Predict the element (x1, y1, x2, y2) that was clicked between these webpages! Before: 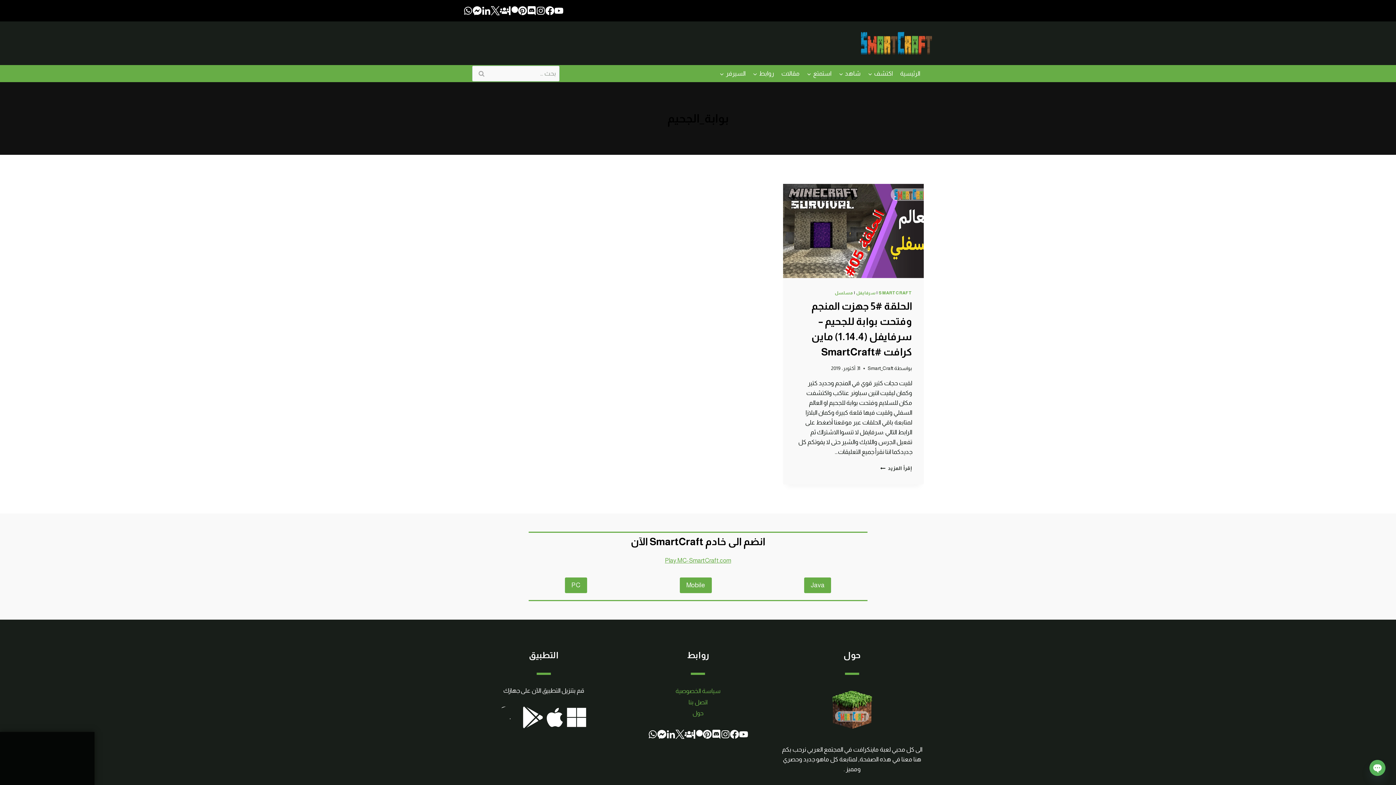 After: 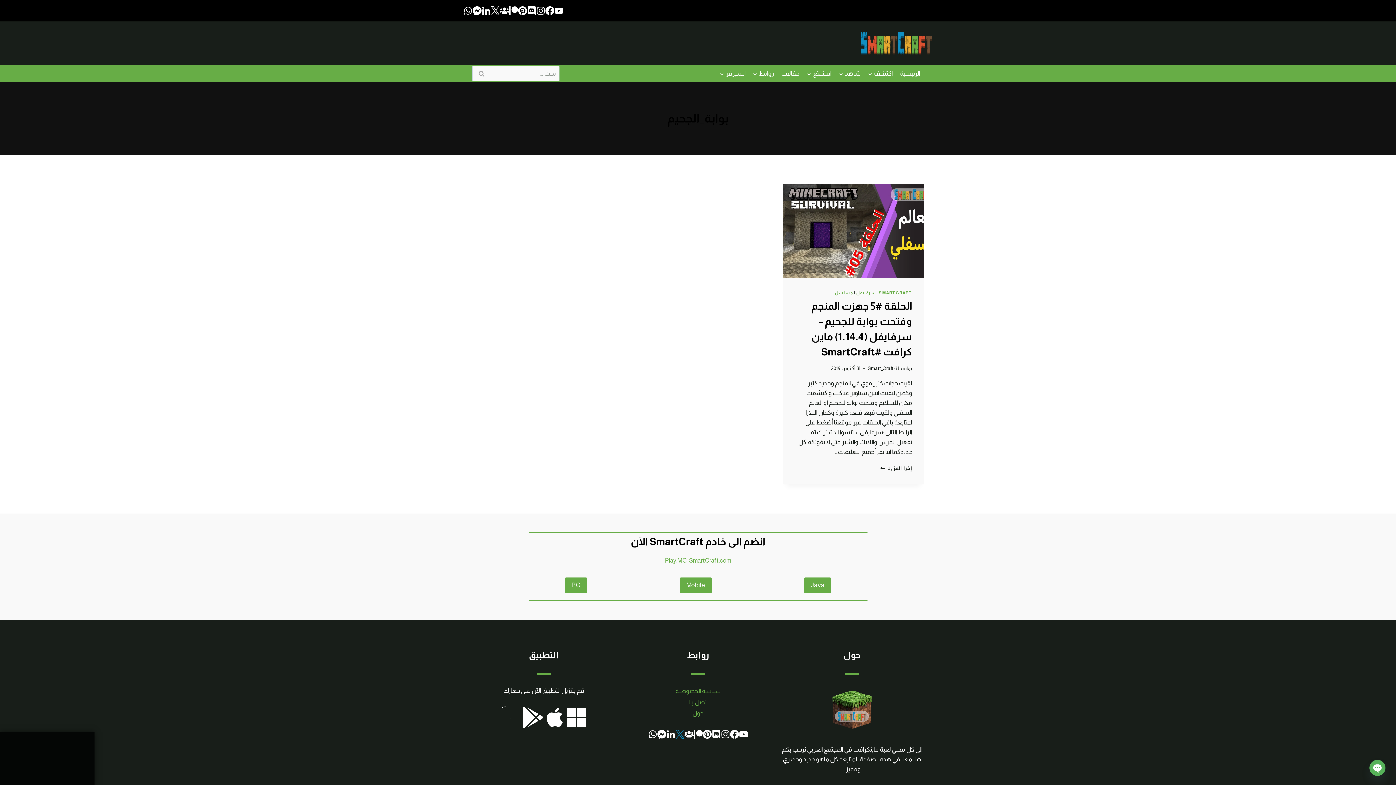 Action: bbox: (675, 730, 684, 739)